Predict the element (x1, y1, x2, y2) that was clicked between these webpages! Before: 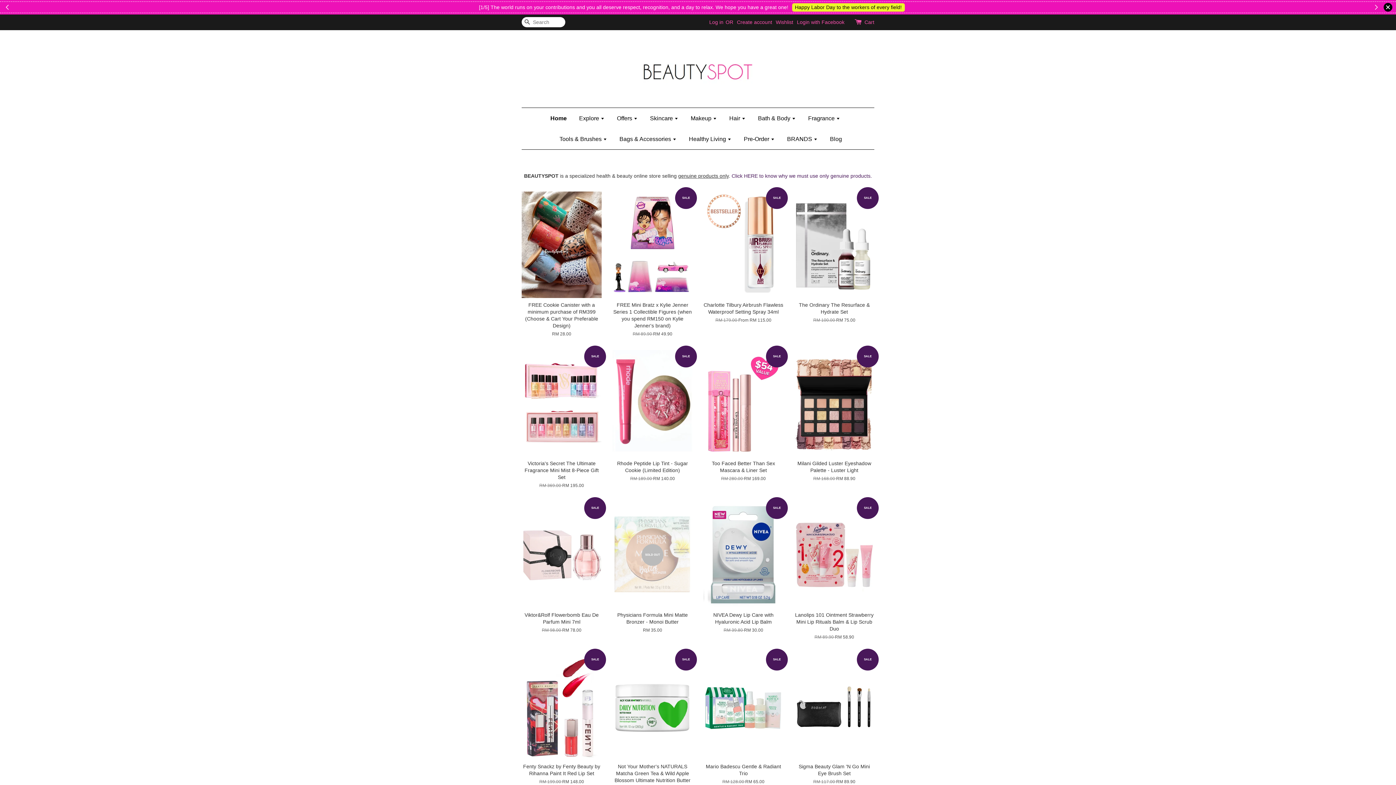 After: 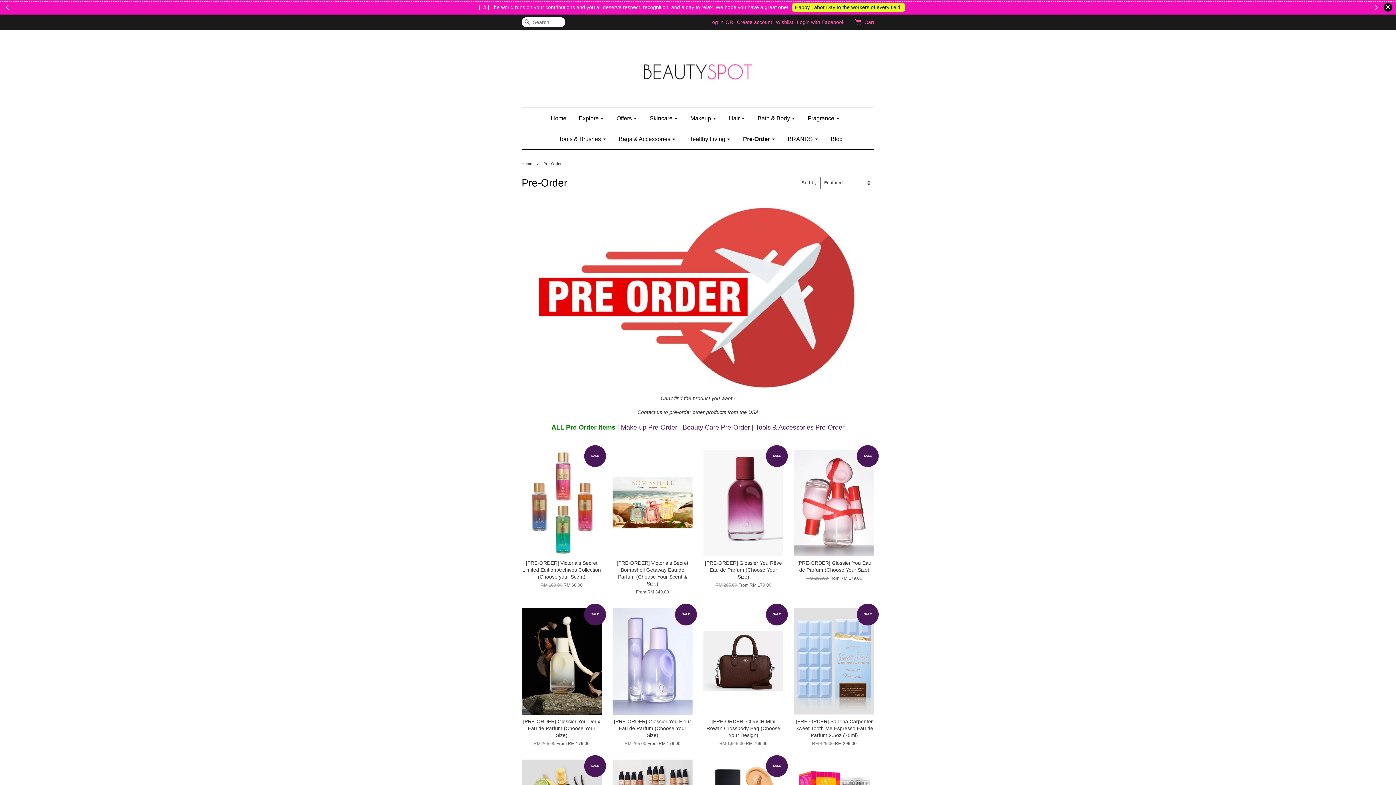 Action: bbox: (738, 128, 780, 149) label: Pre-Order 